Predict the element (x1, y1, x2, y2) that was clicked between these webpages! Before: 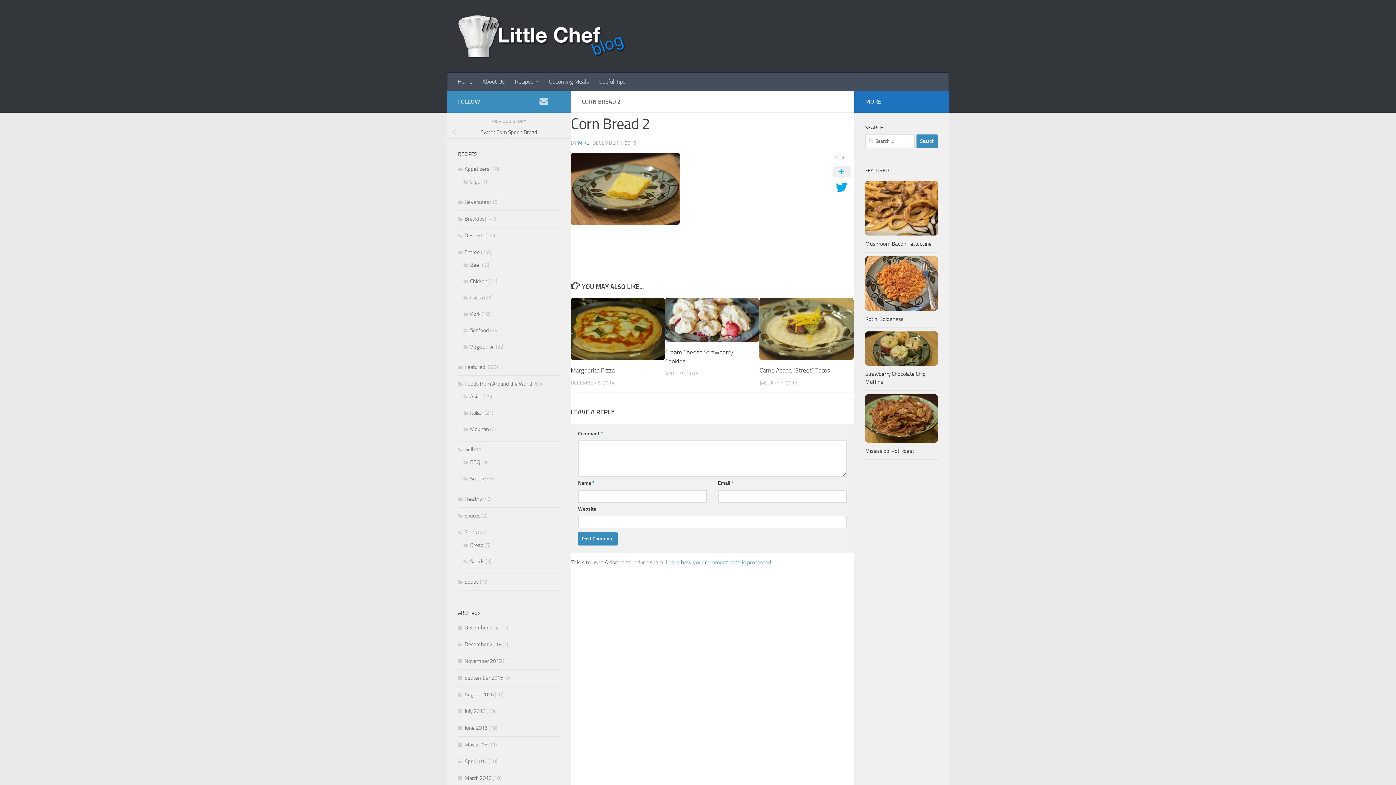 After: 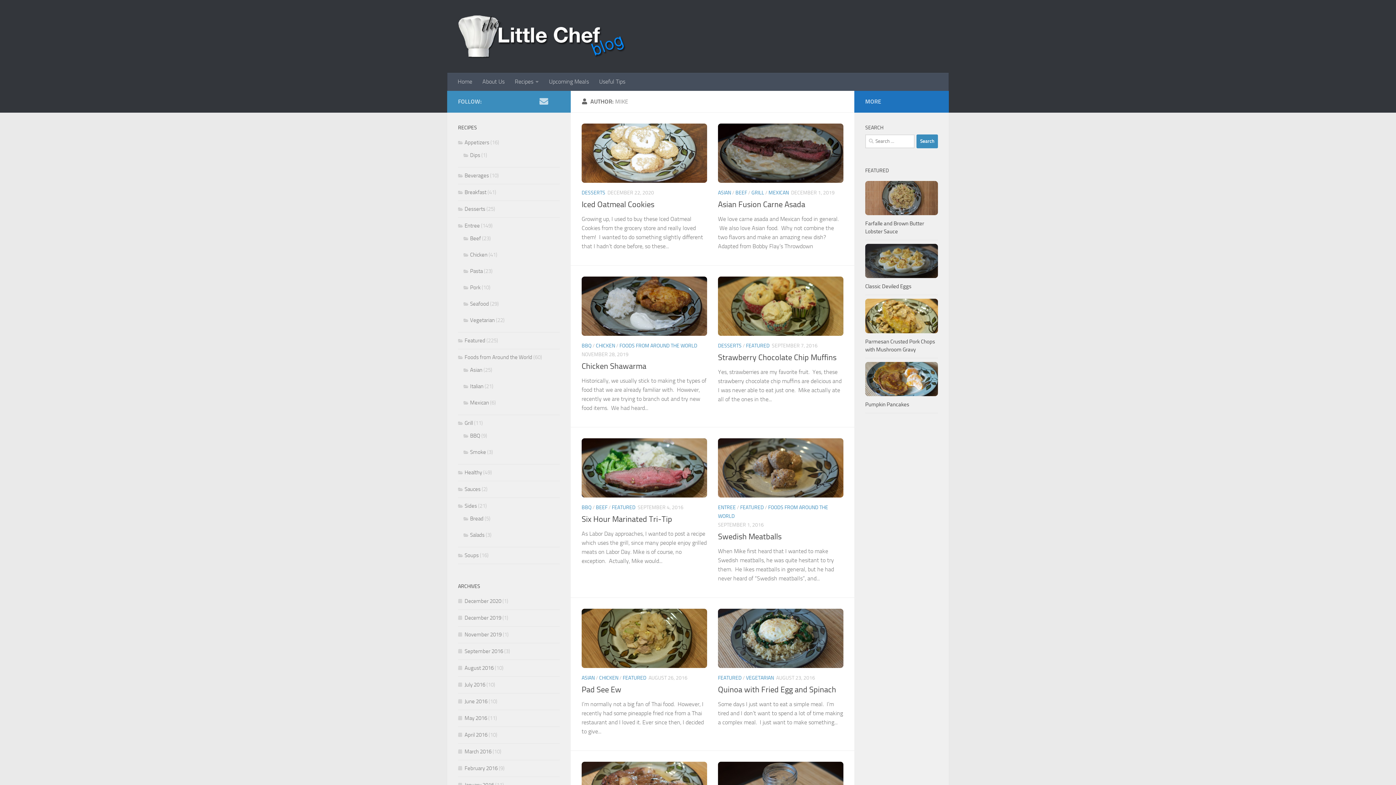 Action: bbox: (578, 139, 589, 146) label: MIKE